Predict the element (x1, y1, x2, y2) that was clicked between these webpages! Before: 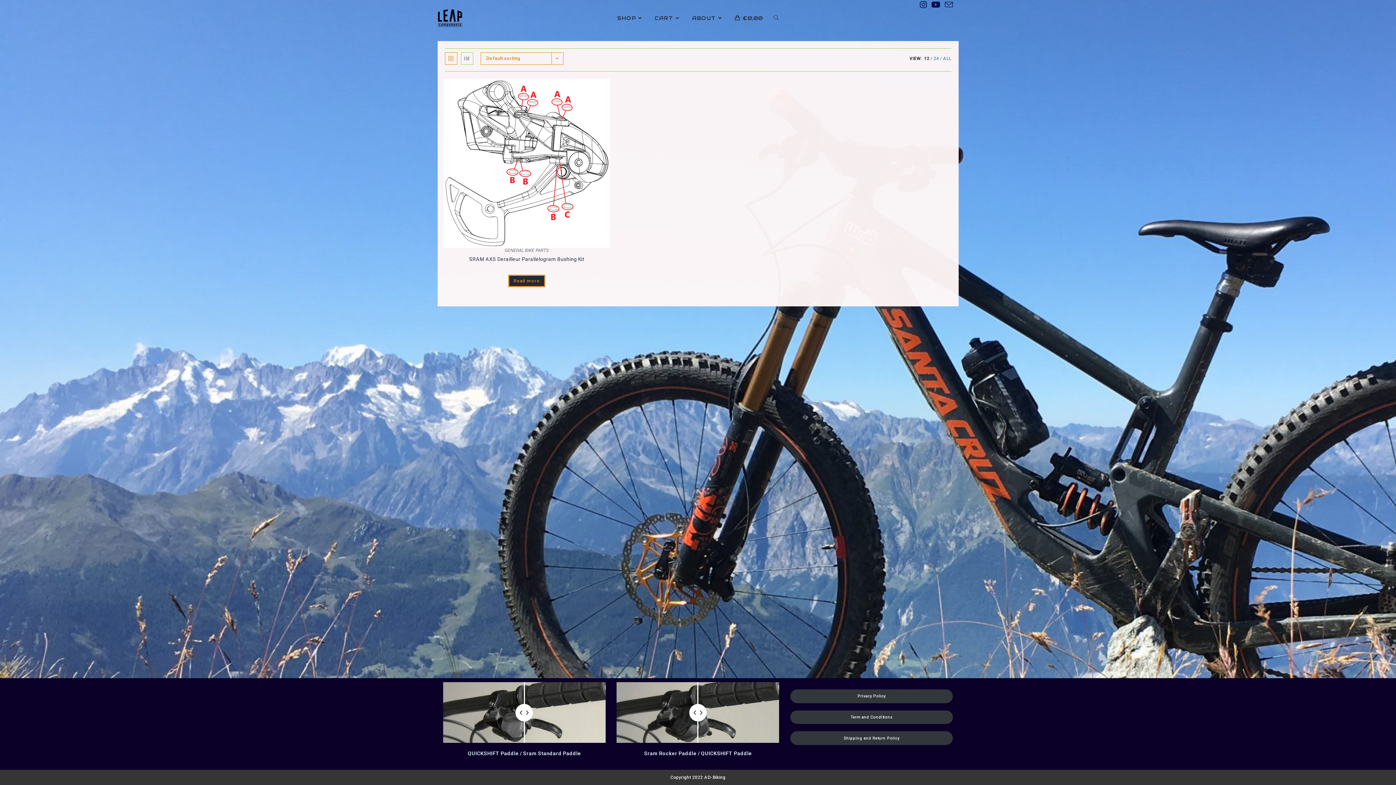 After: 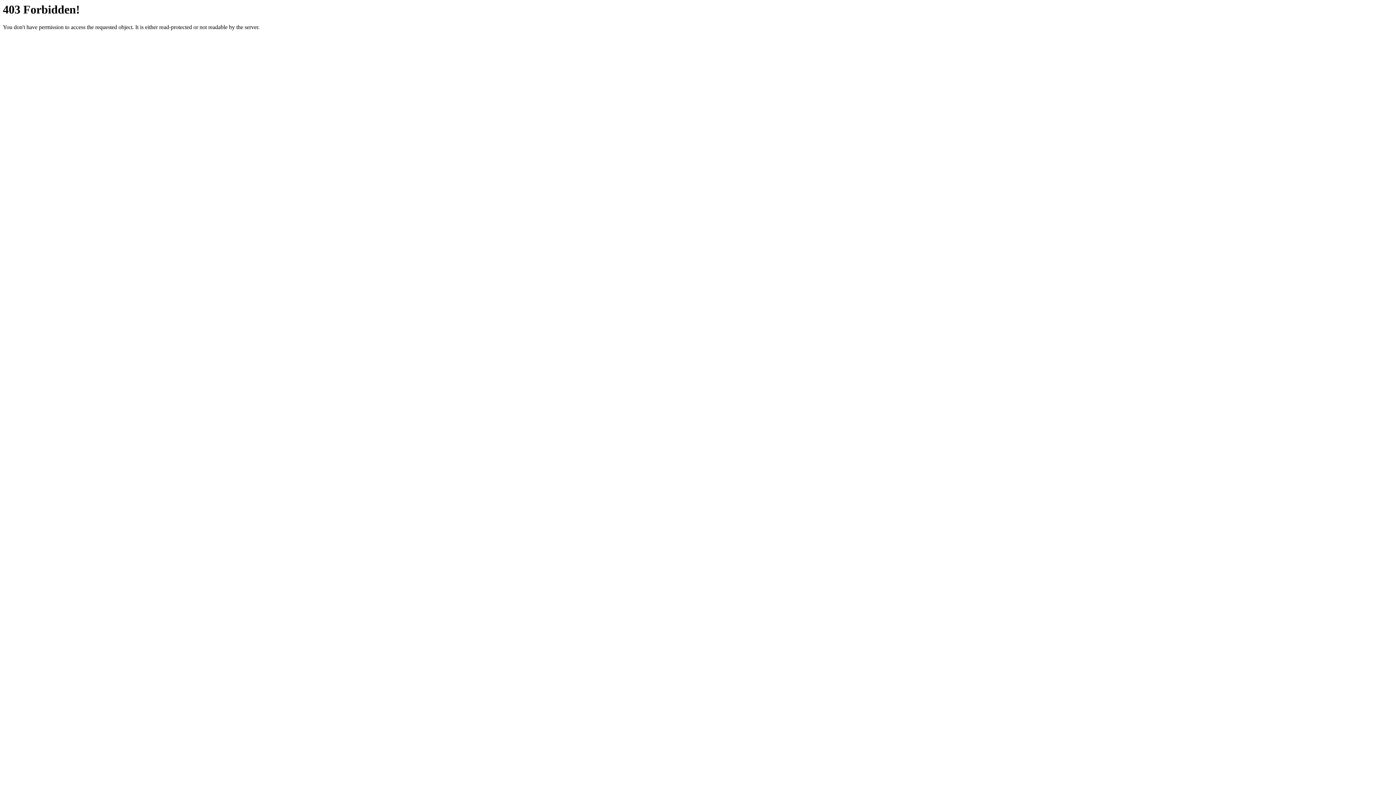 Action: label: SRAM AXS Derailleur Parallelogram Bushing Kit bbox: (469, 255, 584, 263)